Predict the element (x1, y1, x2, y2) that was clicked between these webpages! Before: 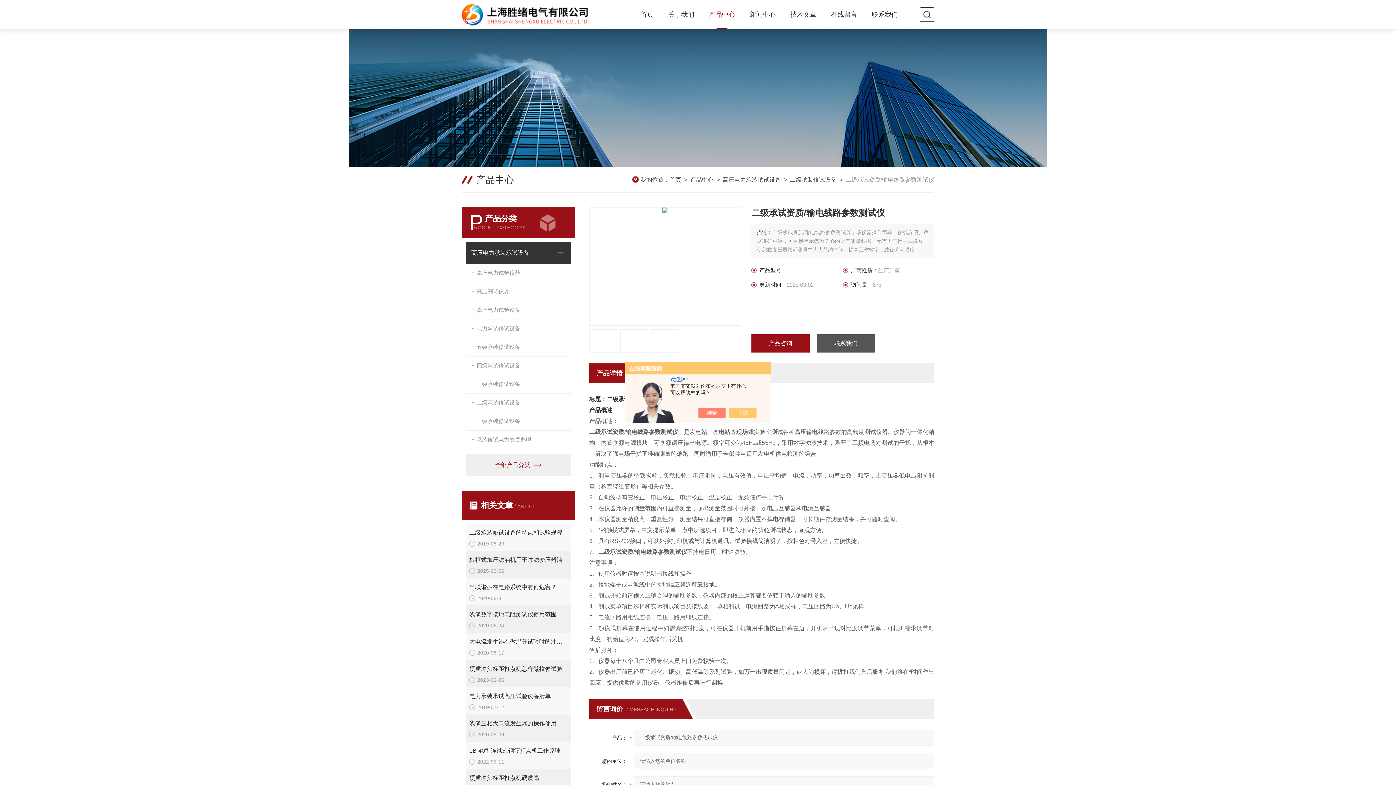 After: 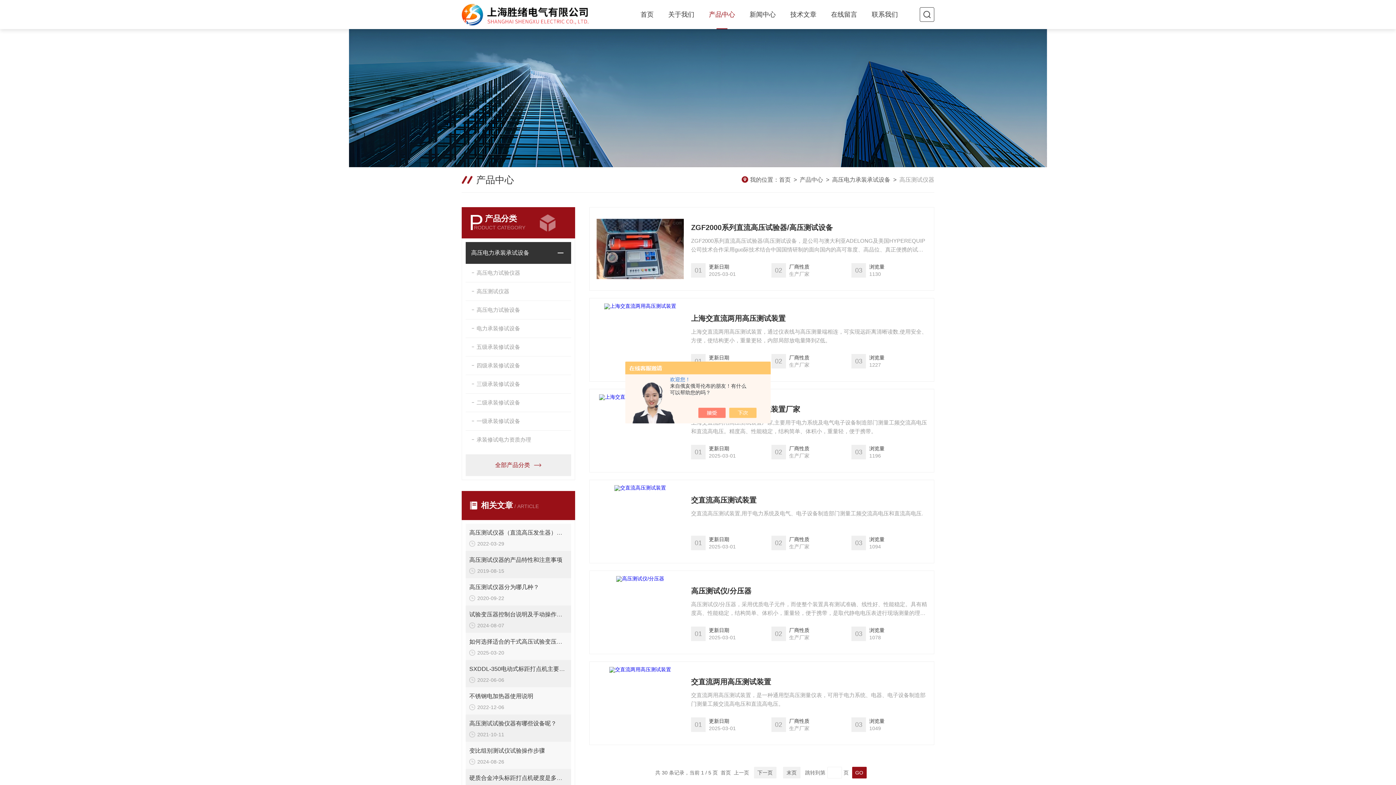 Action: label: 高压测试仪器 bbox: (465, 282, 571, 300)